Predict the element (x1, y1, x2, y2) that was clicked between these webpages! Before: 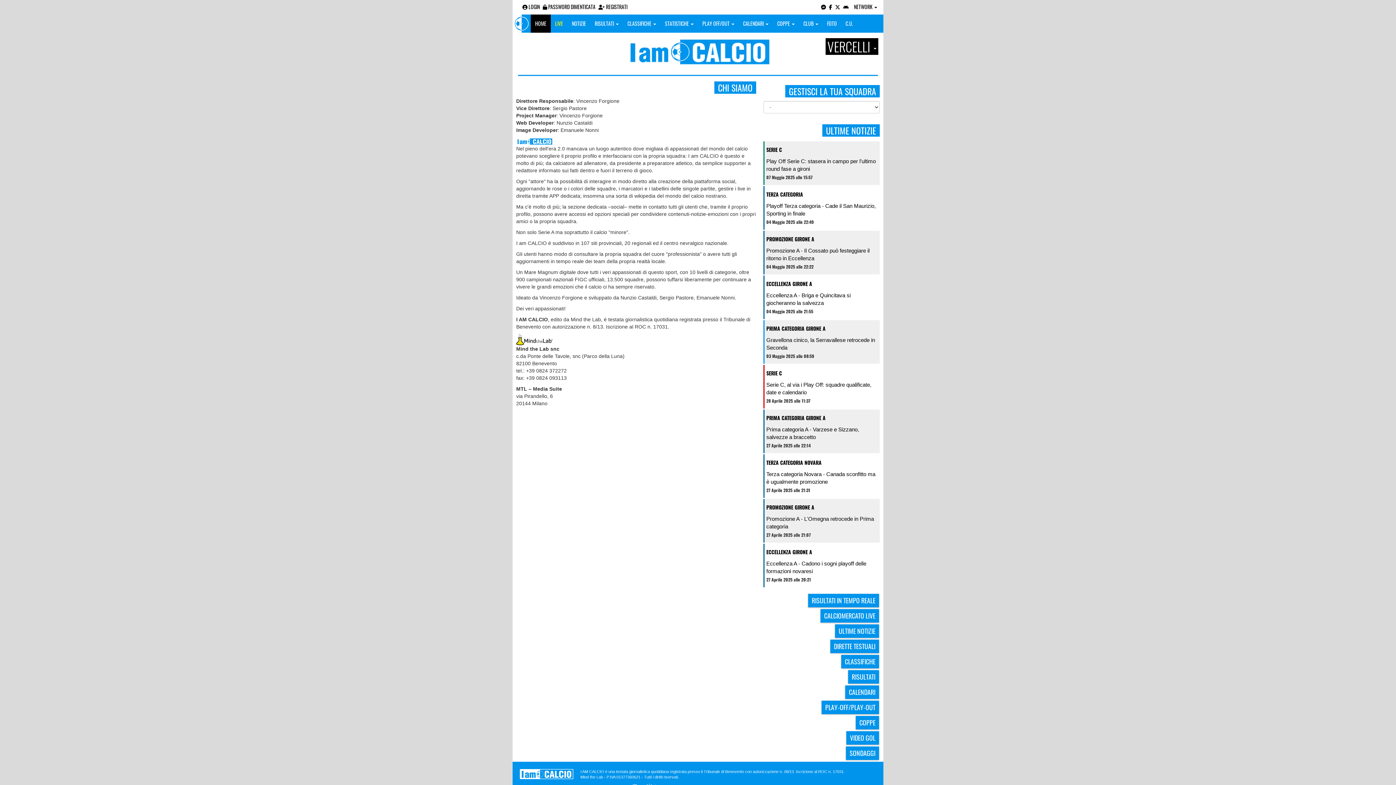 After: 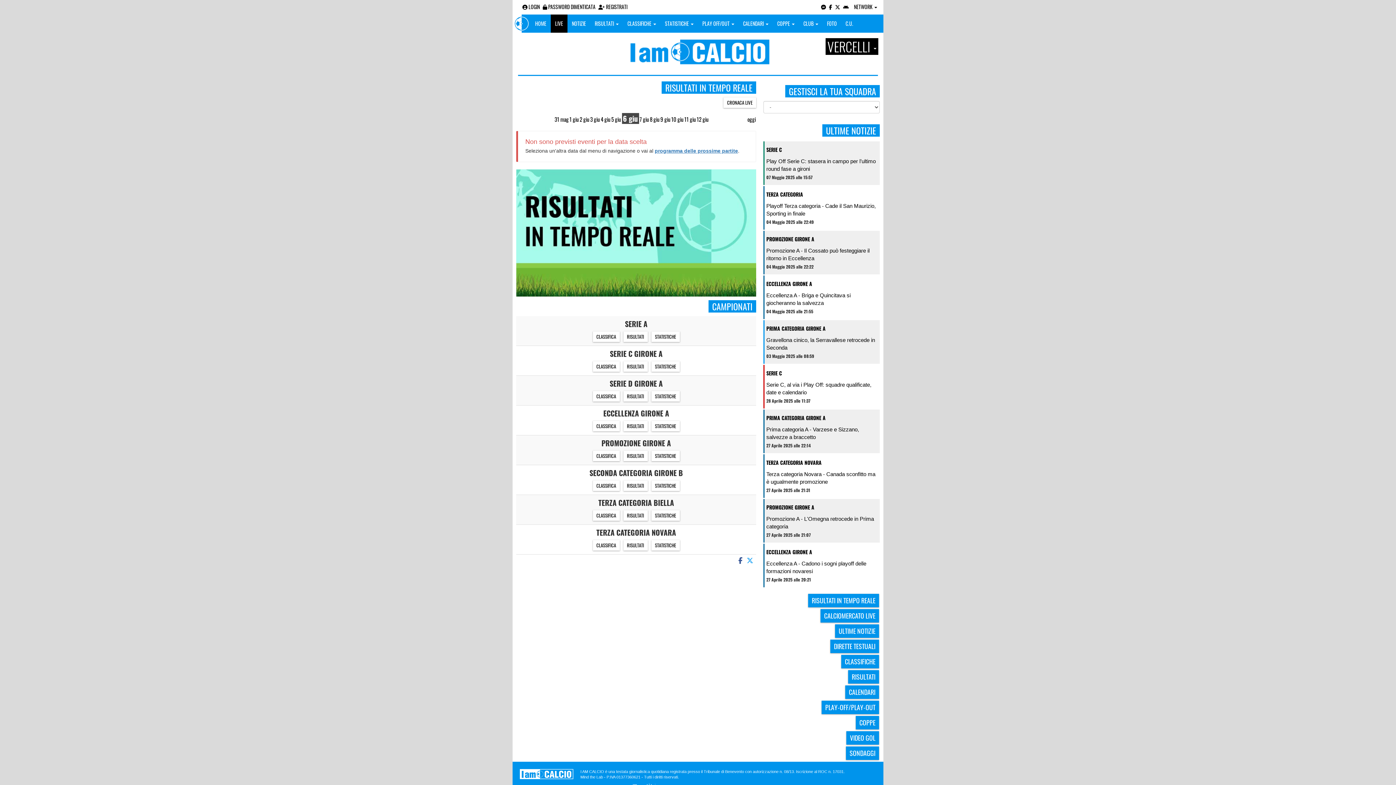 Action: label: LIVE bbox: (550, 14, 567, 32)